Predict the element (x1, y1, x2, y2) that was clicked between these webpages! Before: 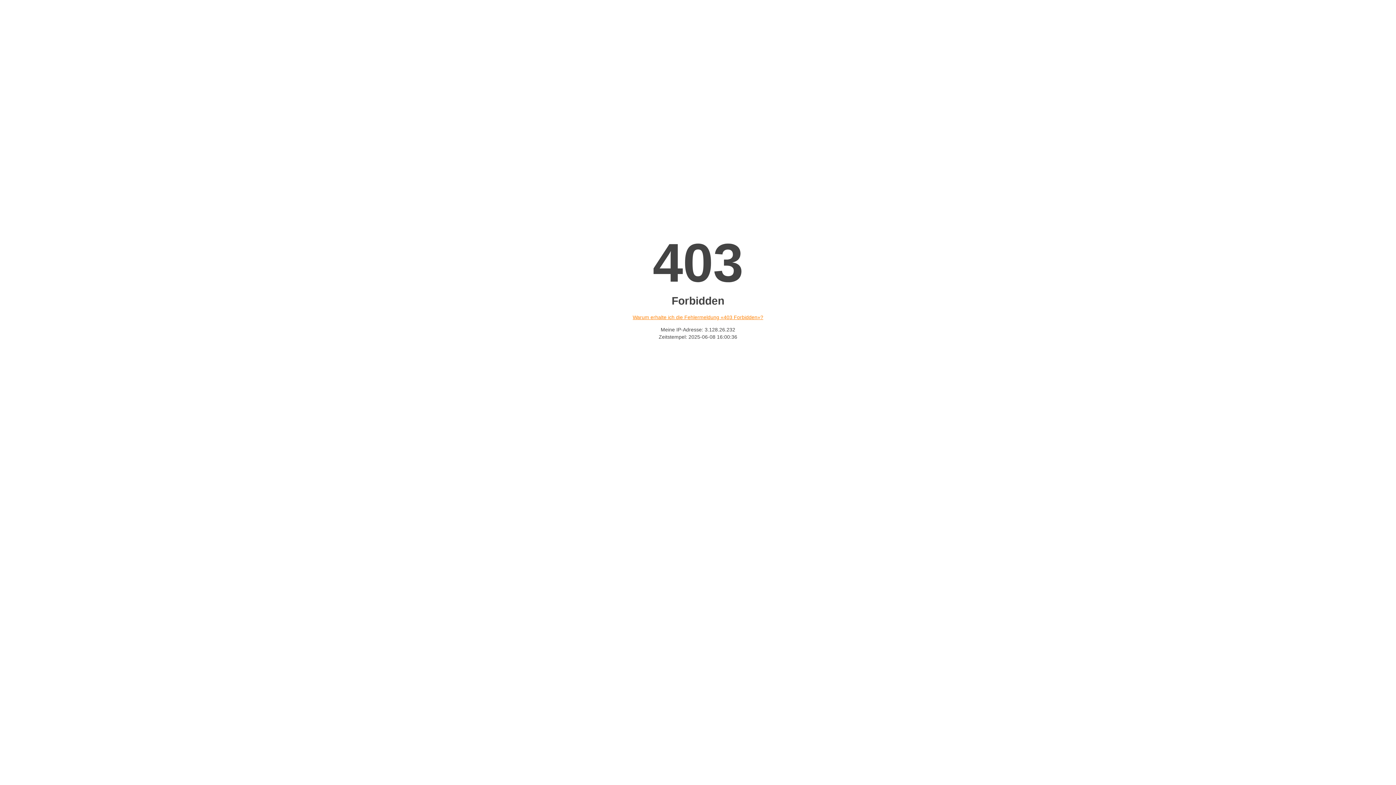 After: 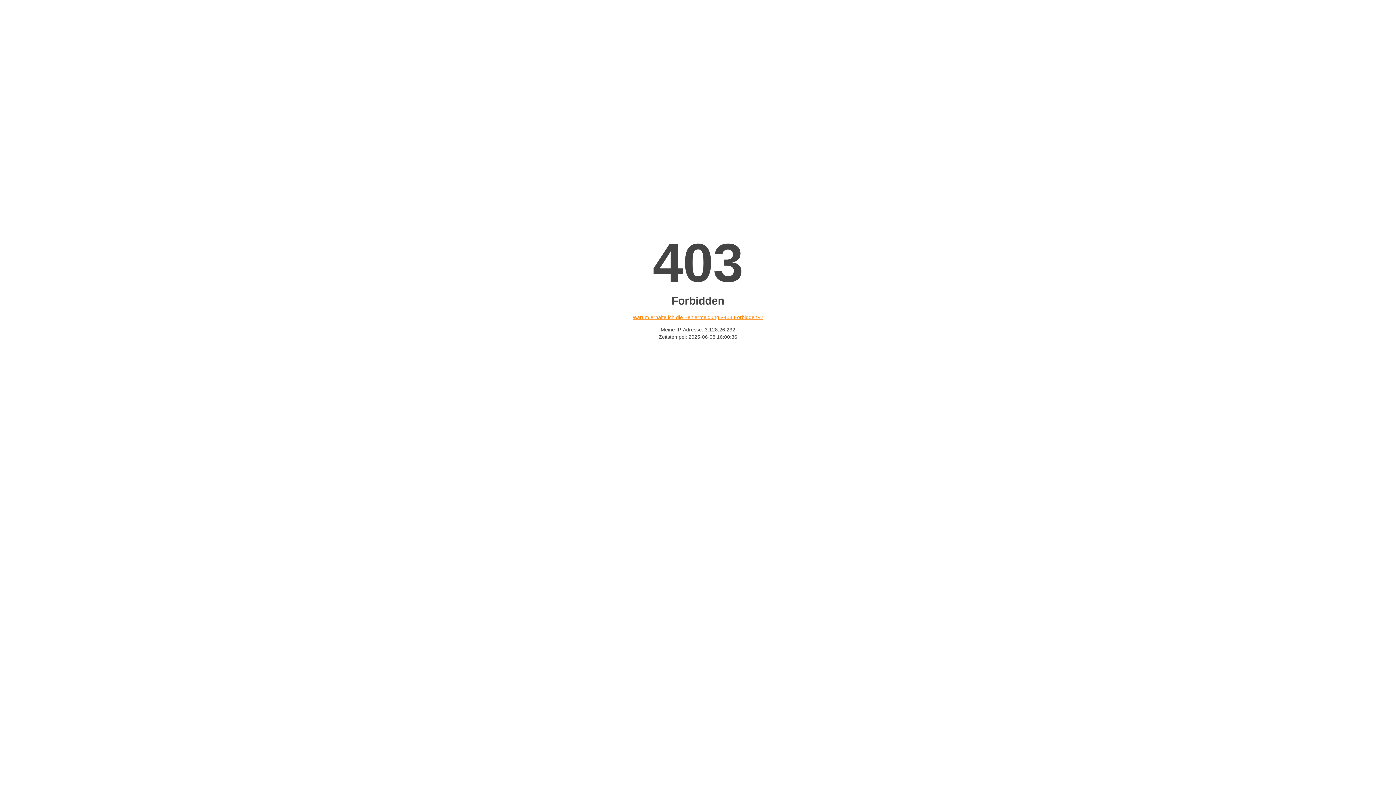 Action: bbox: (632, 314, 763, 320) label: Warum erhalte ich die Fehlermeldung «403 Forbidden»?